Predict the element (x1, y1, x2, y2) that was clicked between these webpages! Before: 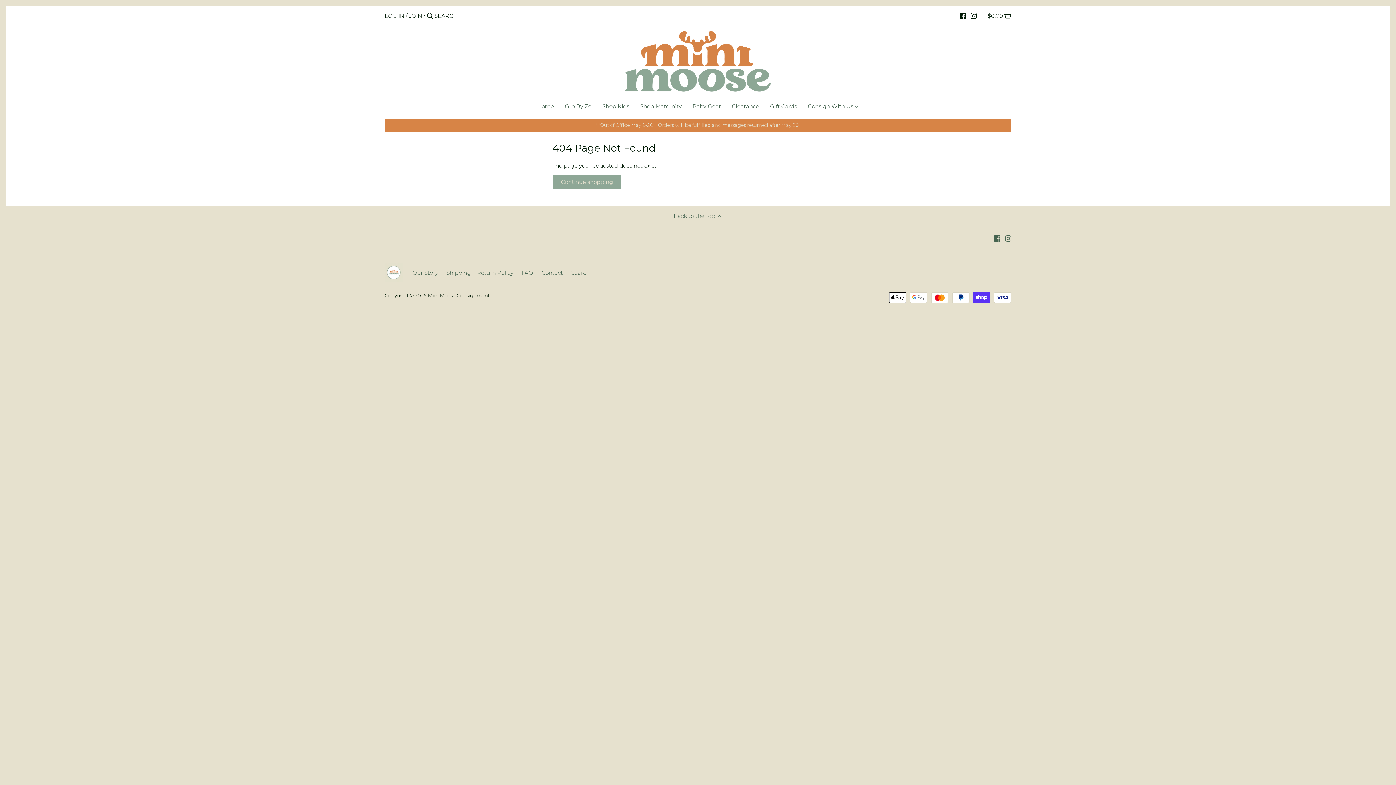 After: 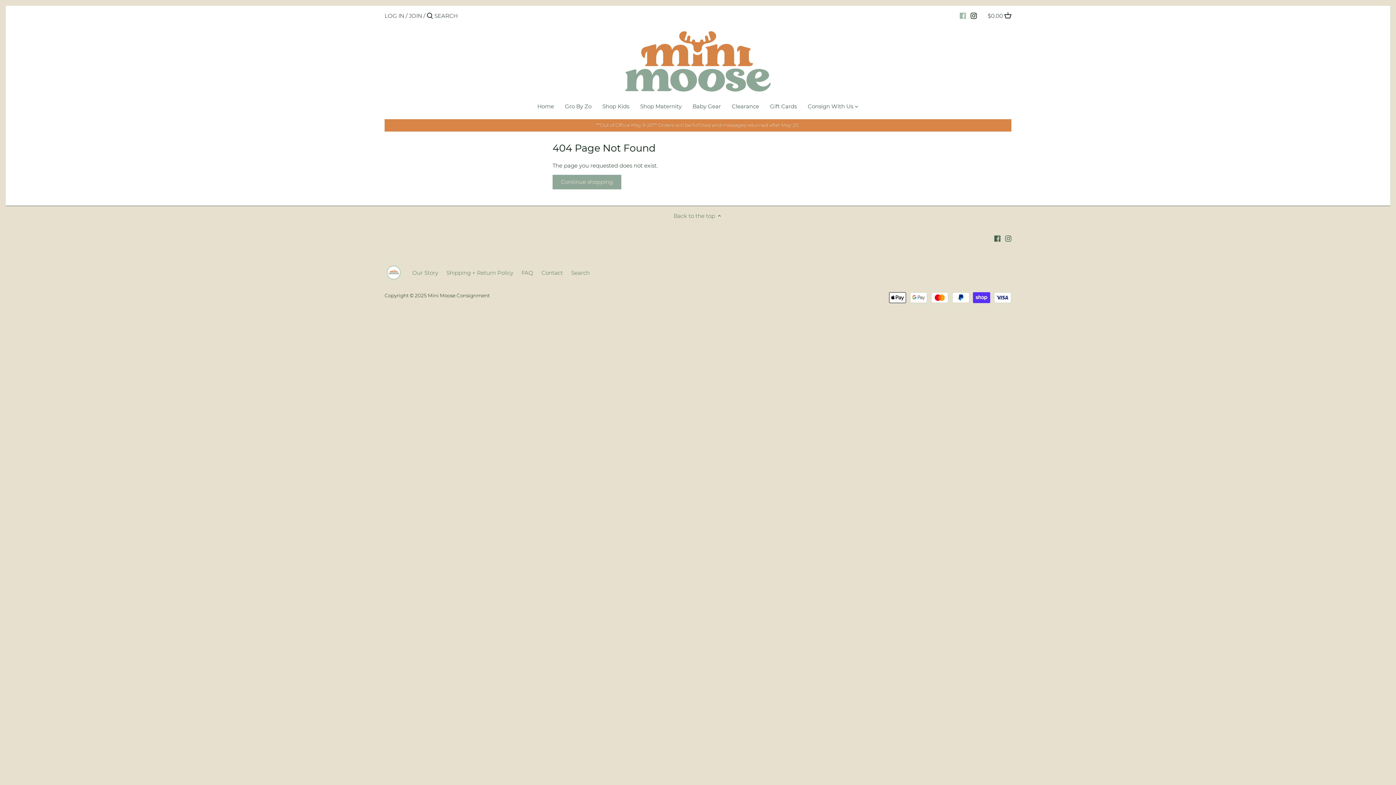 Action: label: Facebook bbox: (959, 8, 966, 22)